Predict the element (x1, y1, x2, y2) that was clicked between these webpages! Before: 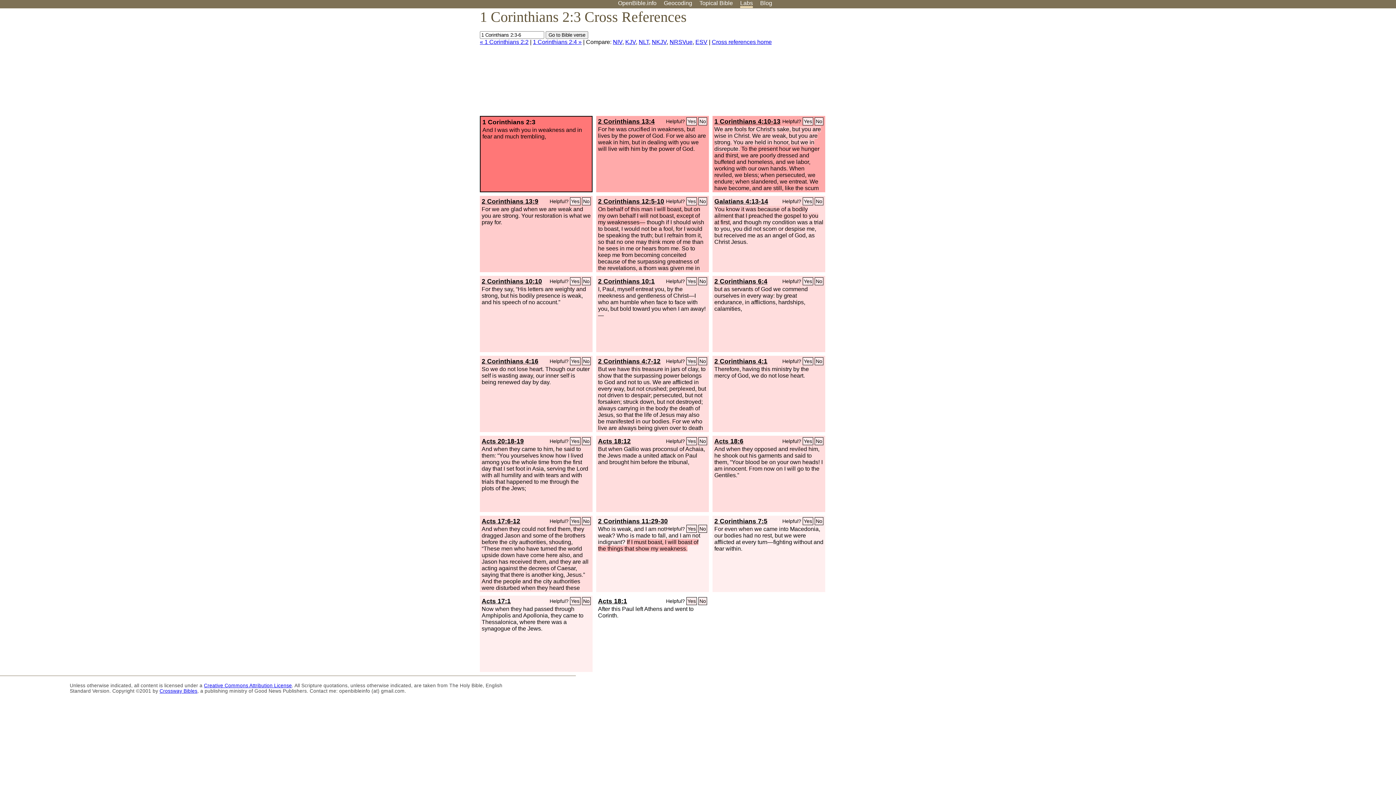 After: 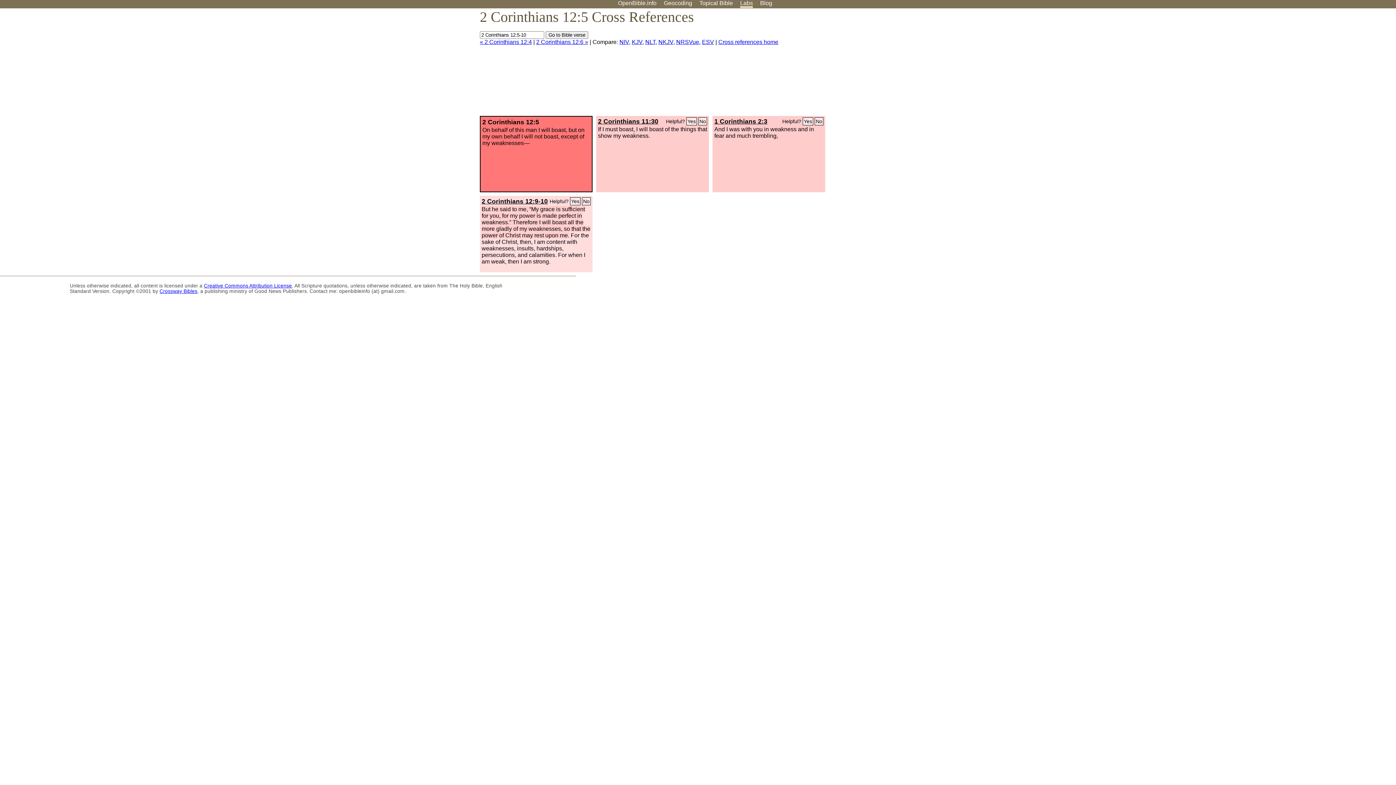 Action: label: 2 Corinthians 12:5-10 bbox: (598, 197, 664, 205)